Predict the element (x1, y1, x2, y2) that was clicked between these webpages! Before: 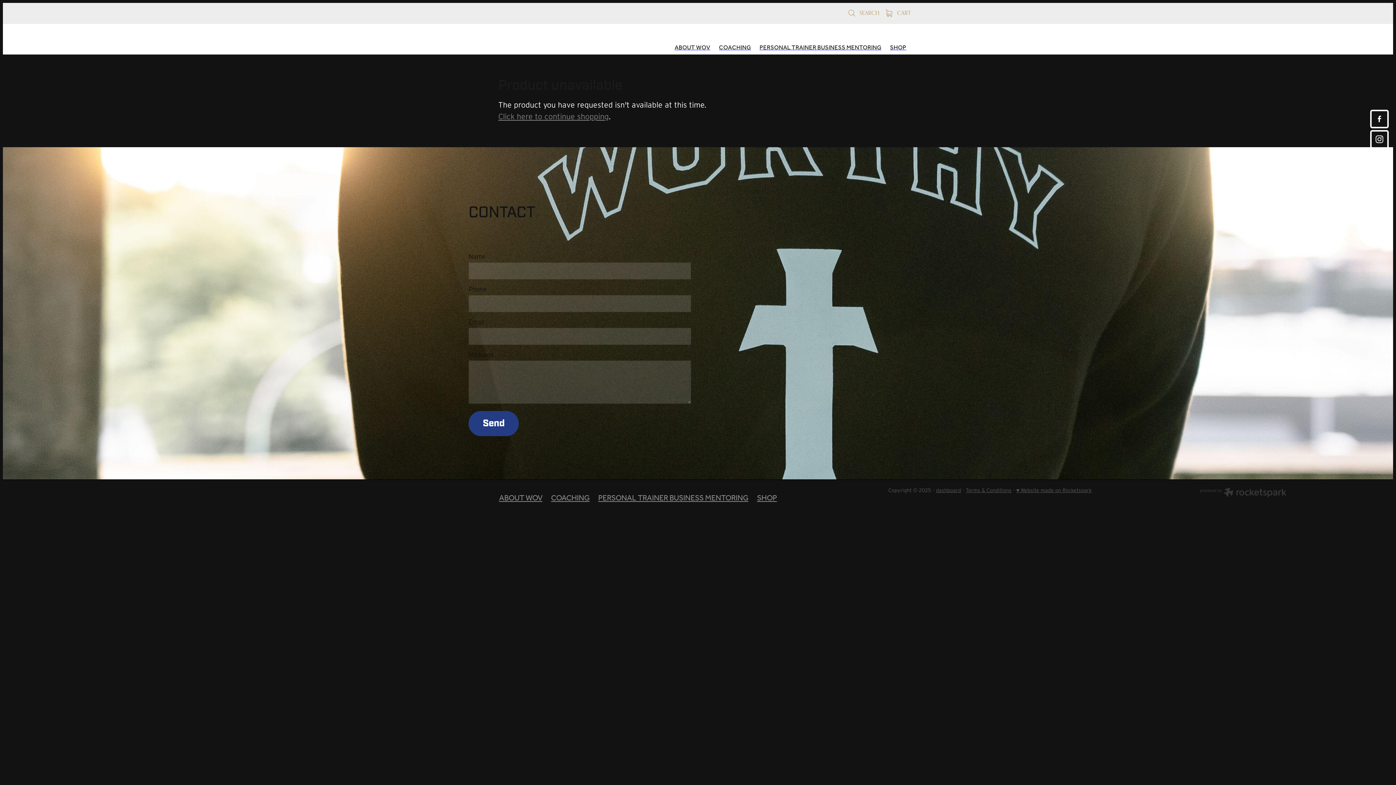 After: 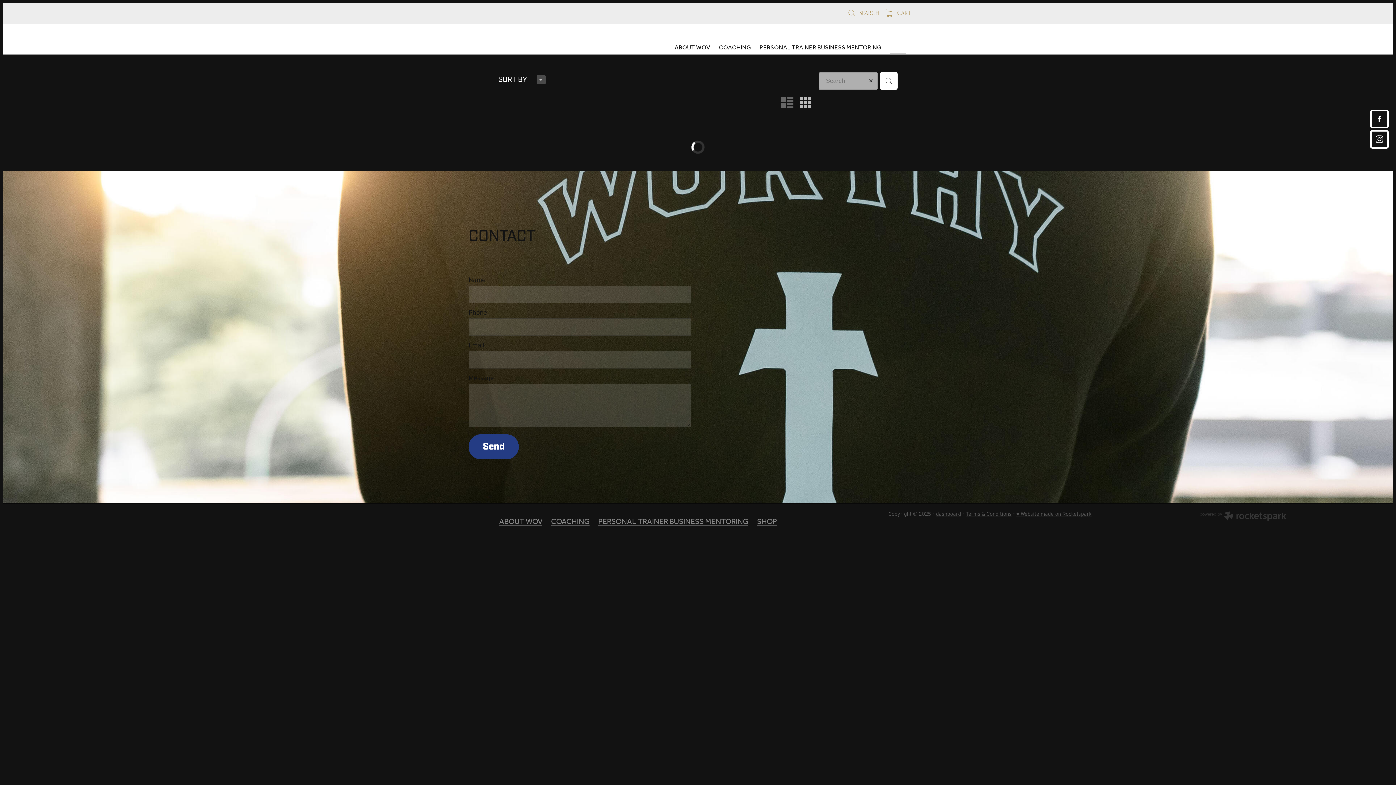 Action: label:  CART bbox: (885, 9, 910, 16)